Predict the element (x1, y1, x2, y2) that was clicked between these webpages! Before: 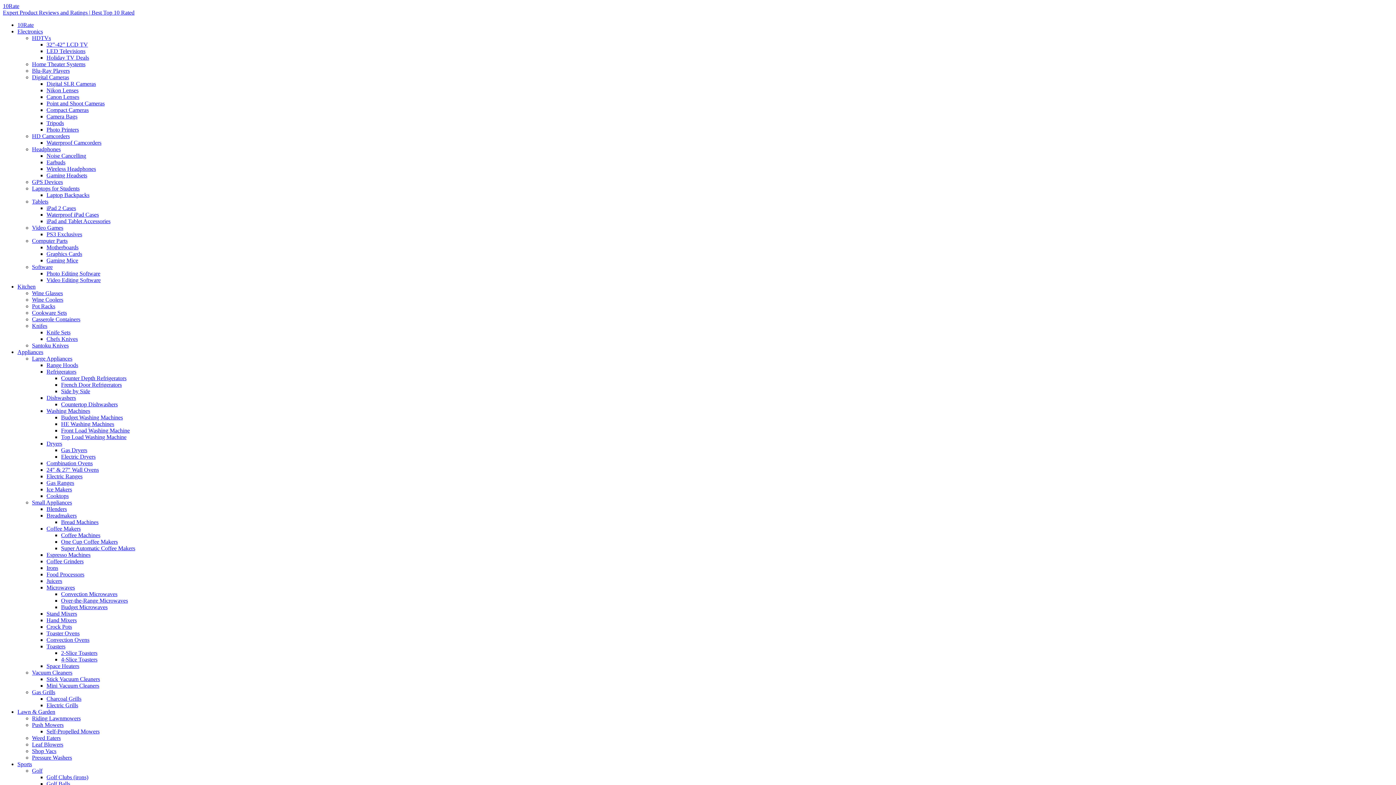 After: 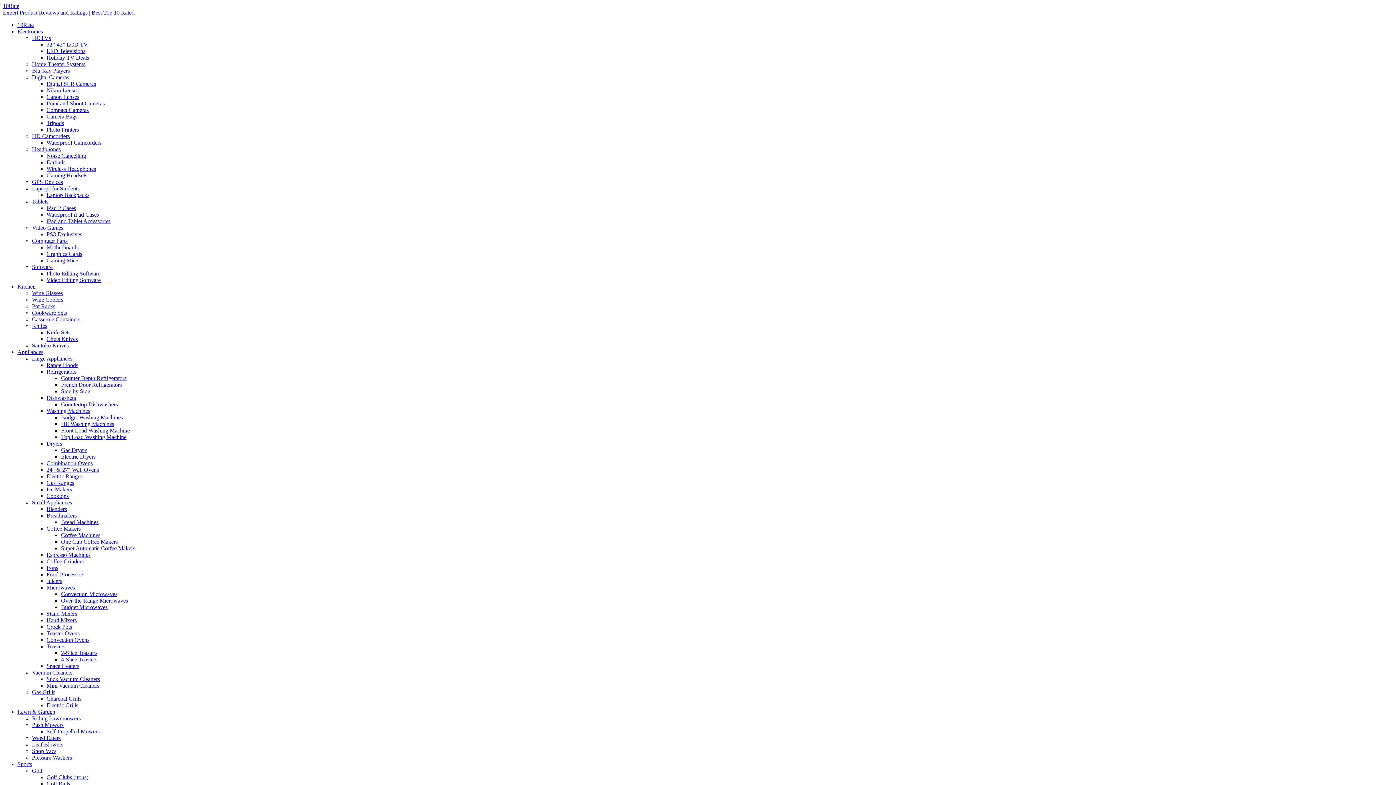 Action: bbox: (32, 748, 56, 754) label: Shop Vacs